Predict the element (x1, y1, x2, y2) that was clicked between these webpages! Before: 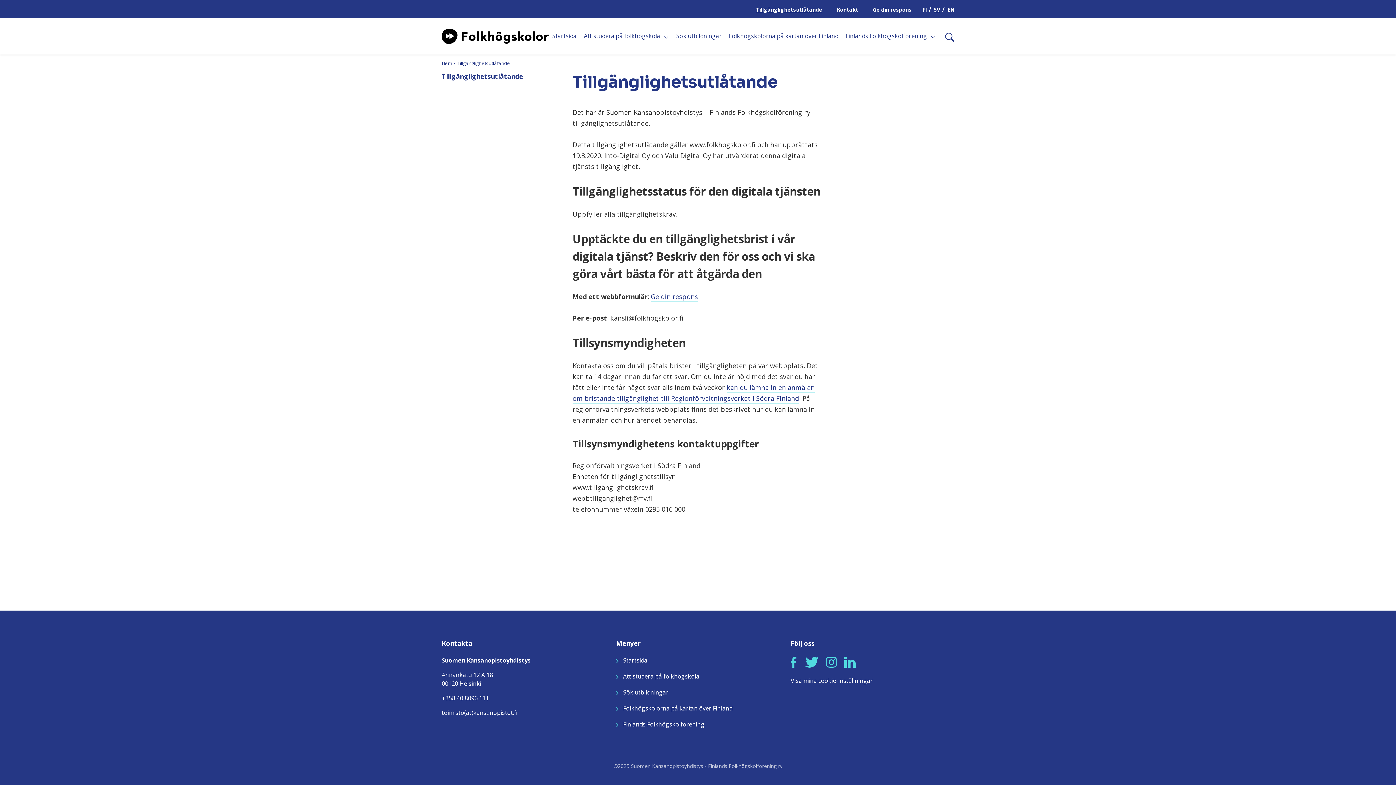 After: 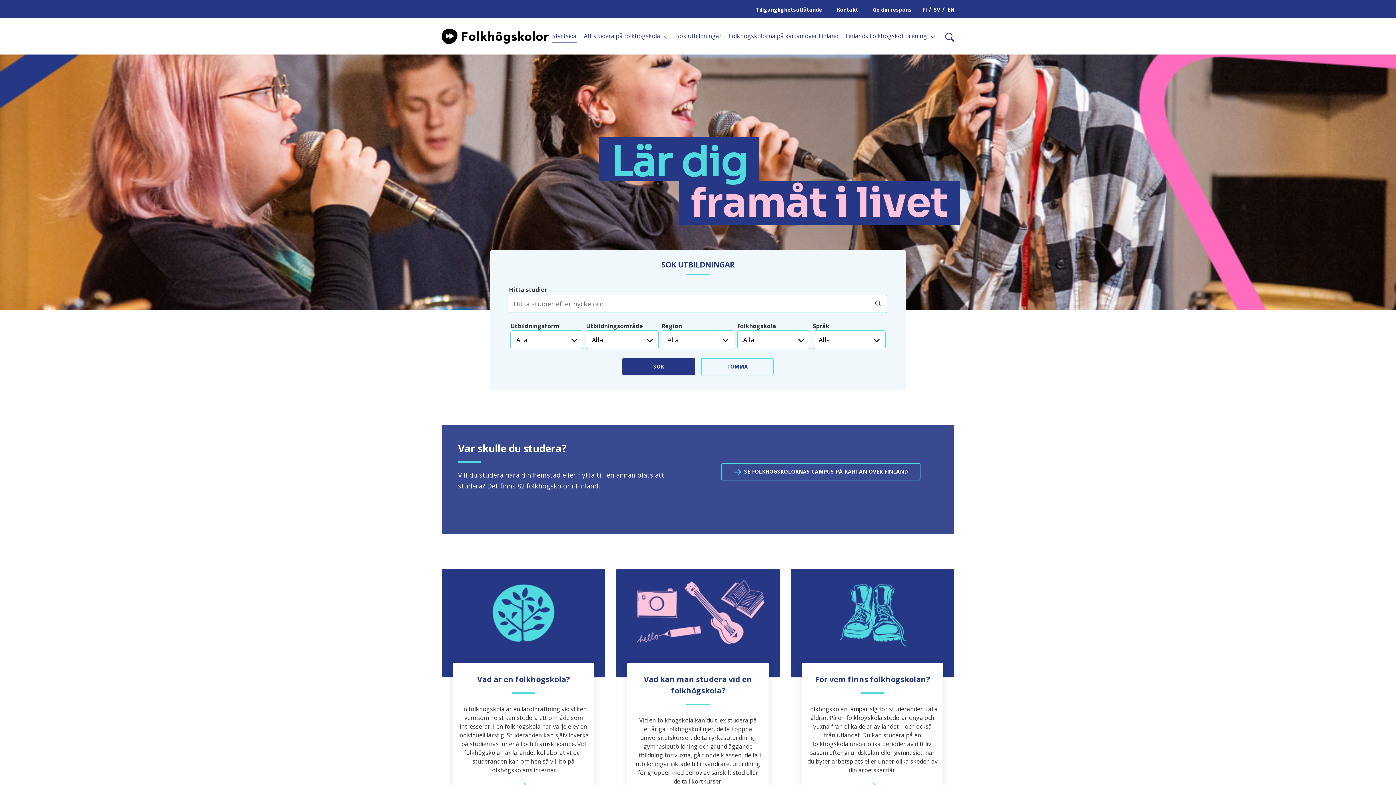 Action: bbox: (616, 656, 647, 664) label:  Startsida